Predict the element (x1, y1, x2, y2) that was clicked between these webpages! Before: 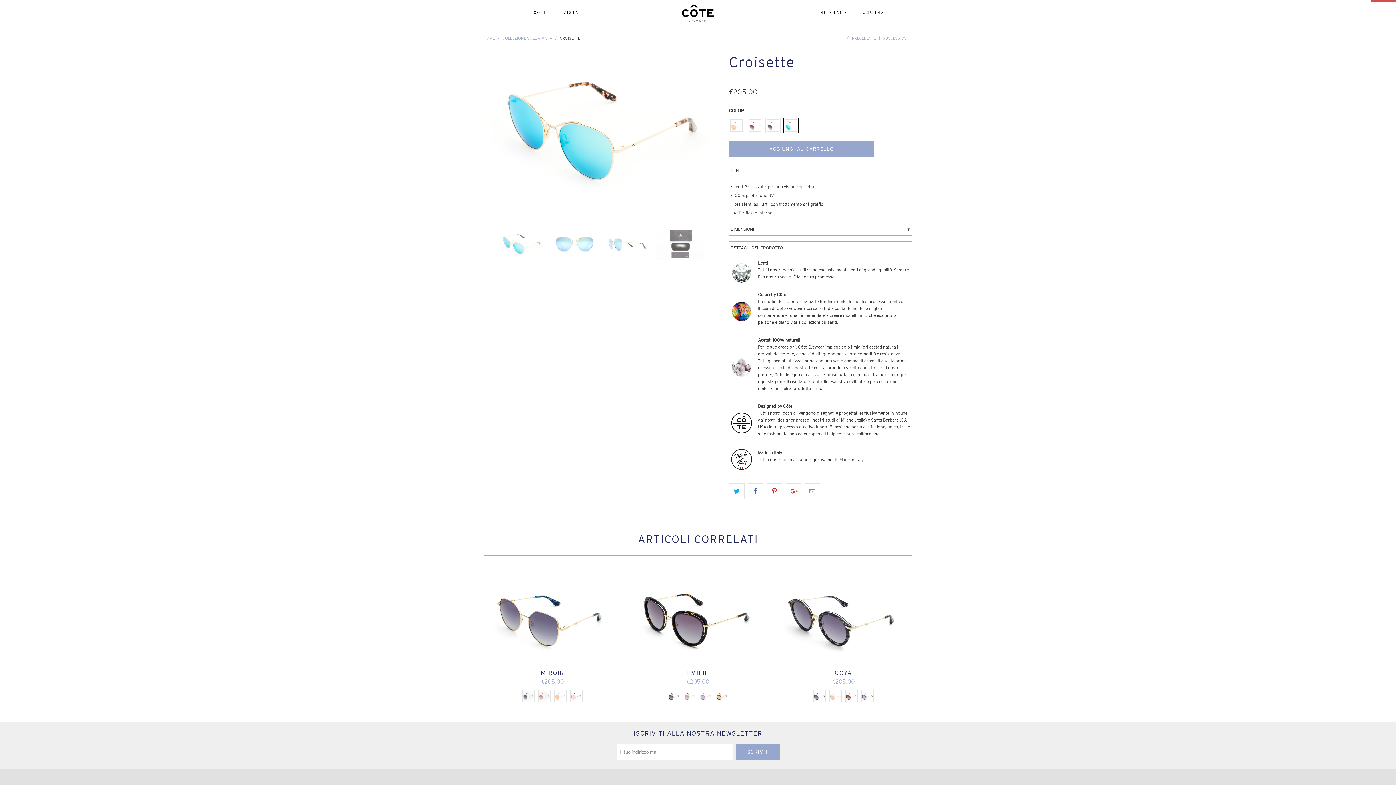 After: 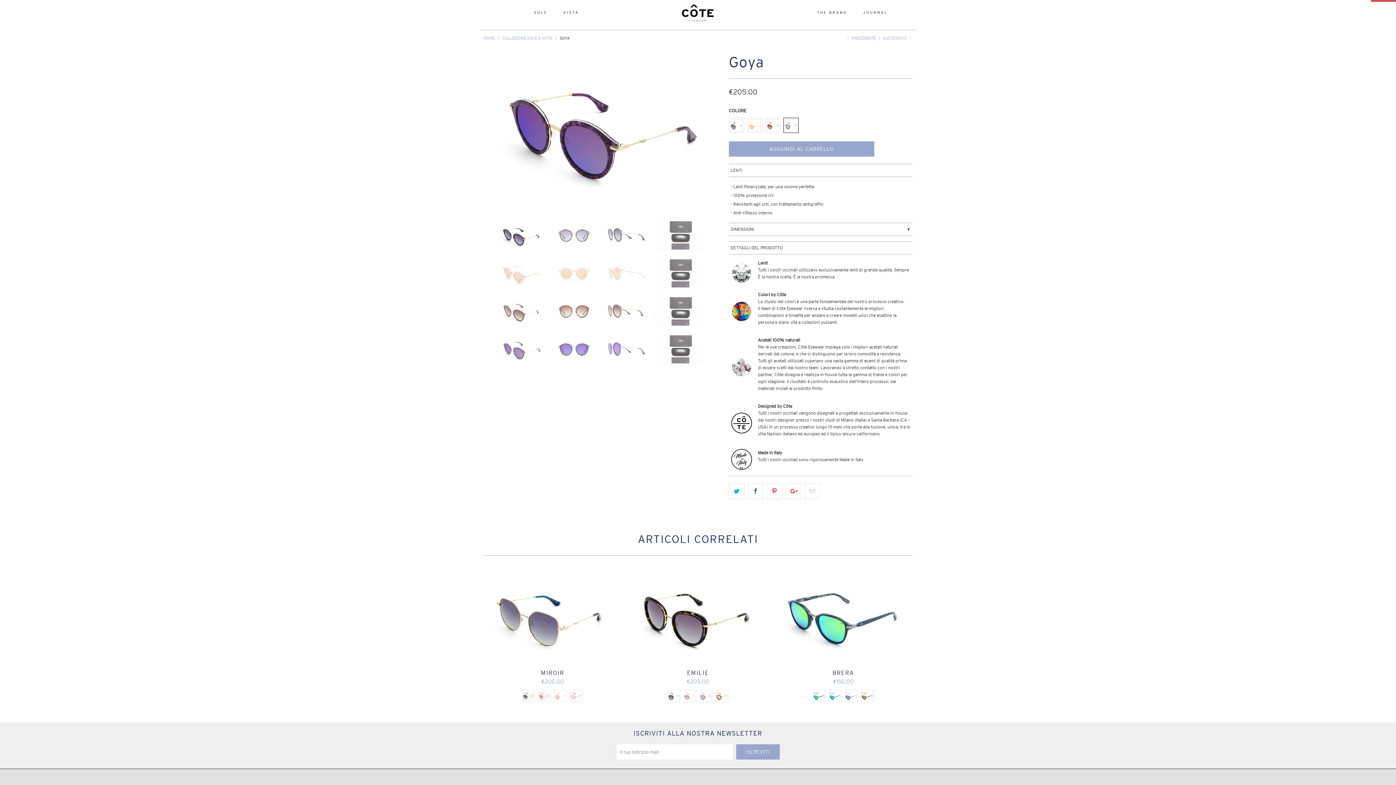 Action: bbox: (860, 689, 874, 703)